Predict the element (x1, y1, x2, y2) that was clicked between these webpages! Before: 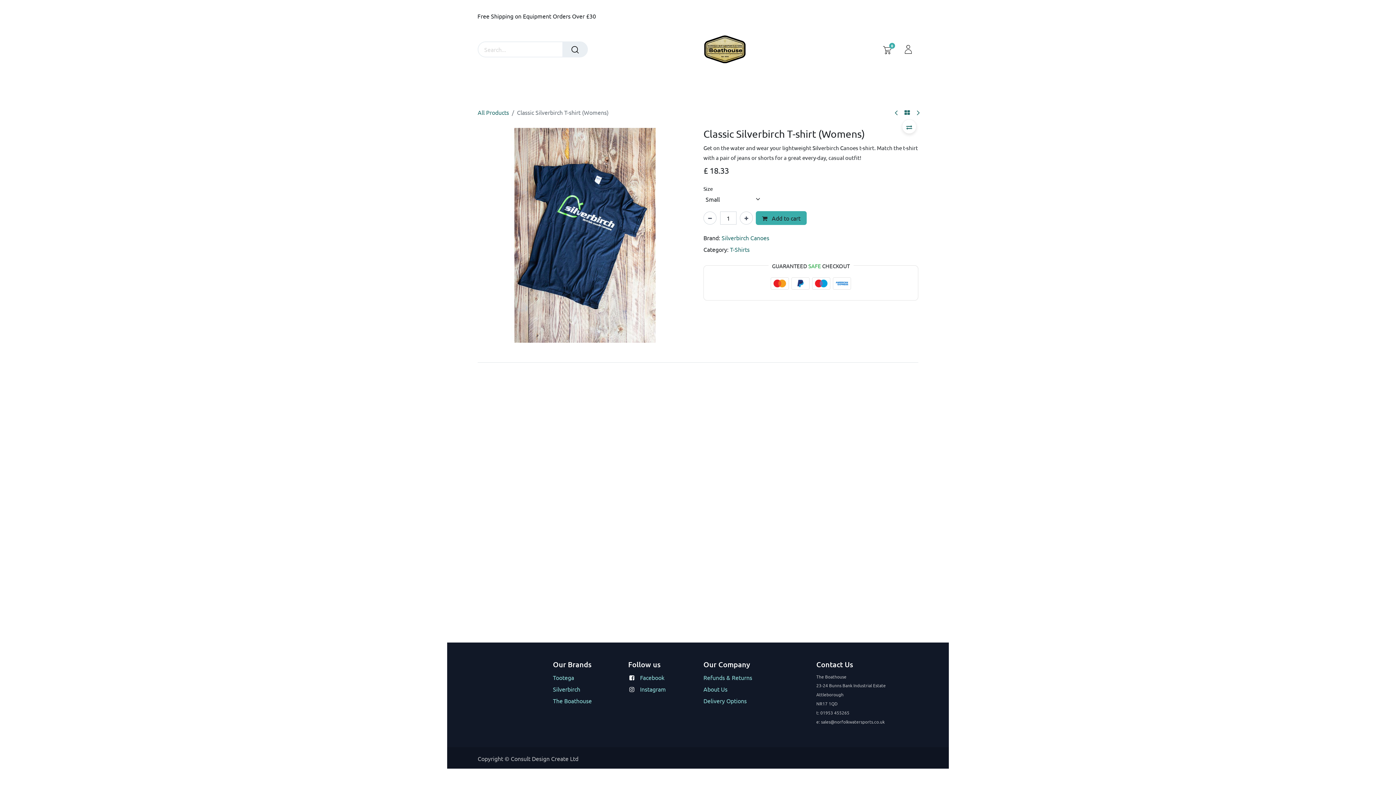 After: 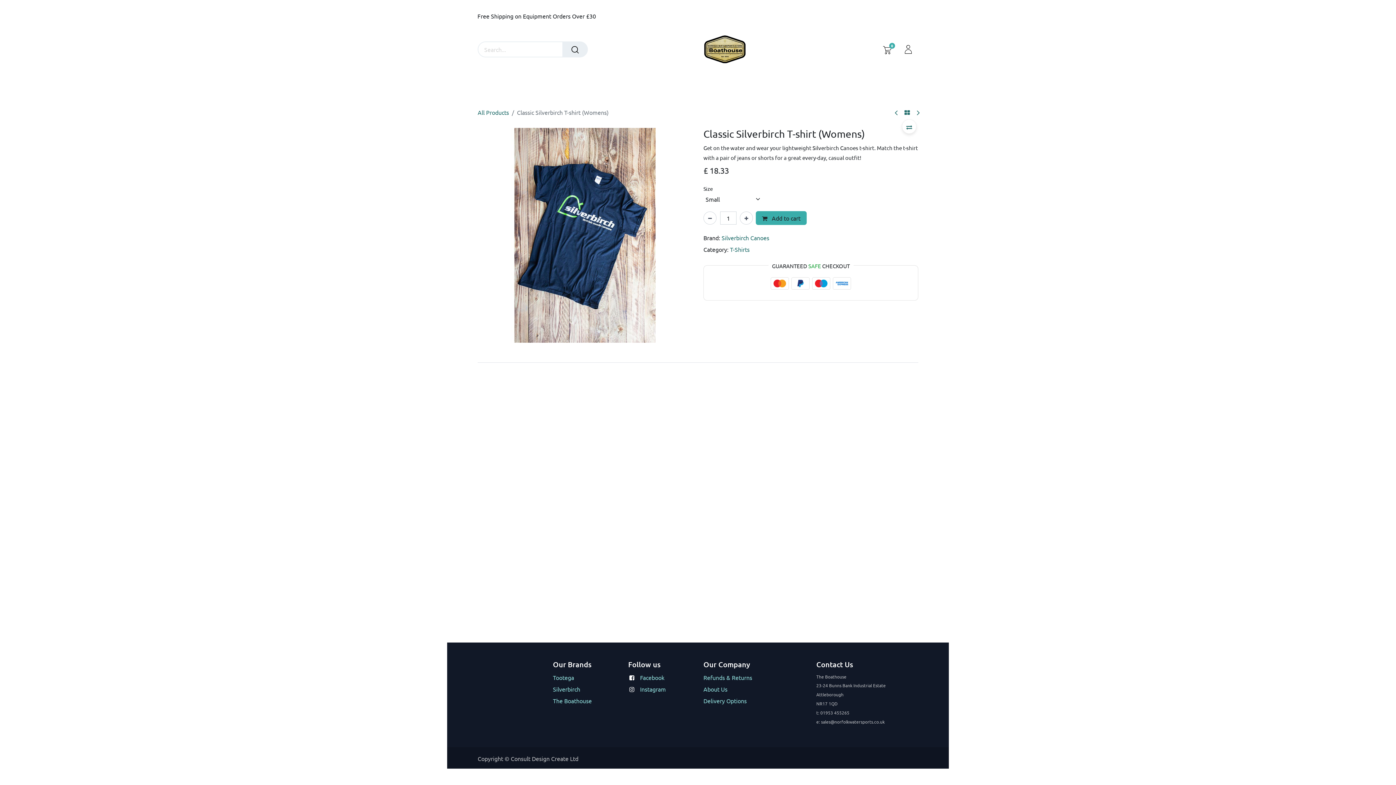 Action: label: Parts  bbox: (668, 77, 697, 96)